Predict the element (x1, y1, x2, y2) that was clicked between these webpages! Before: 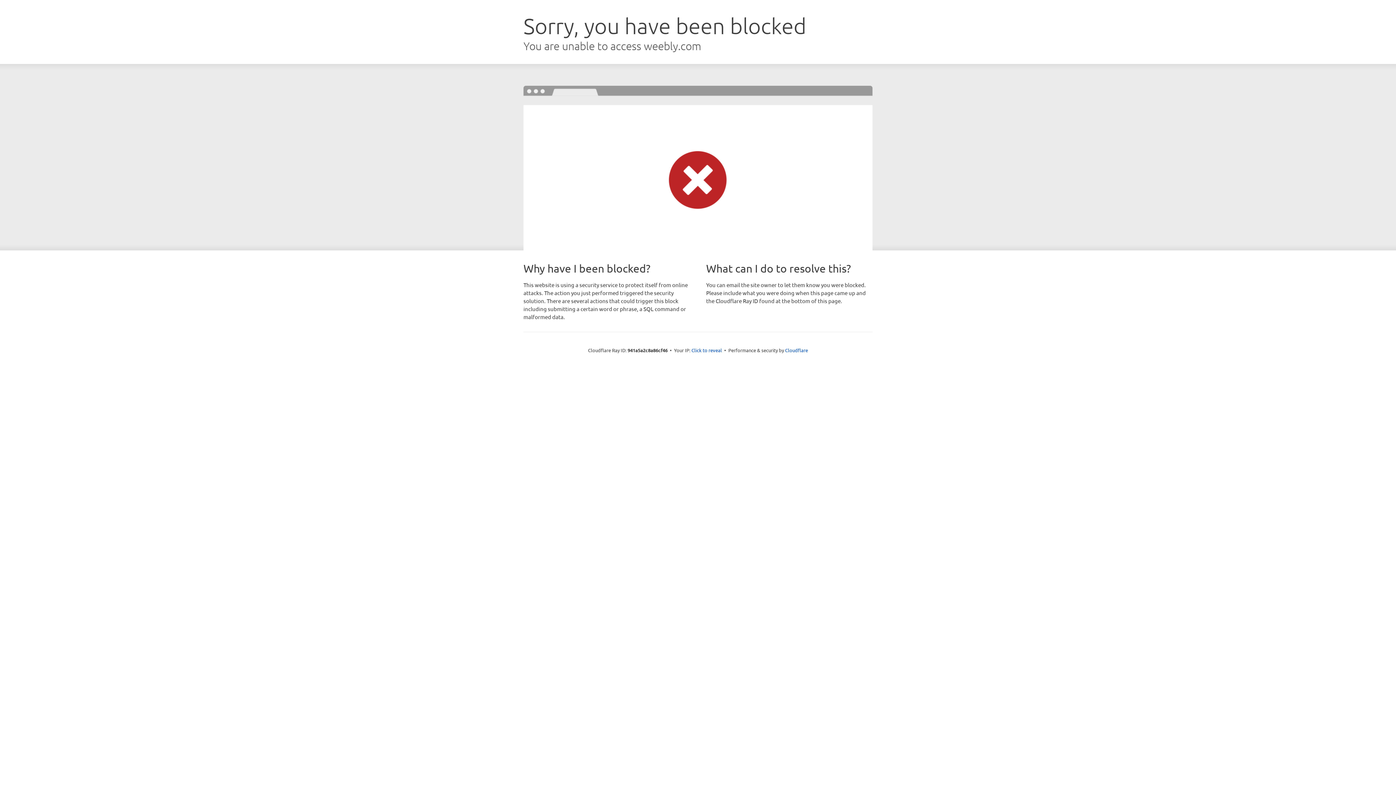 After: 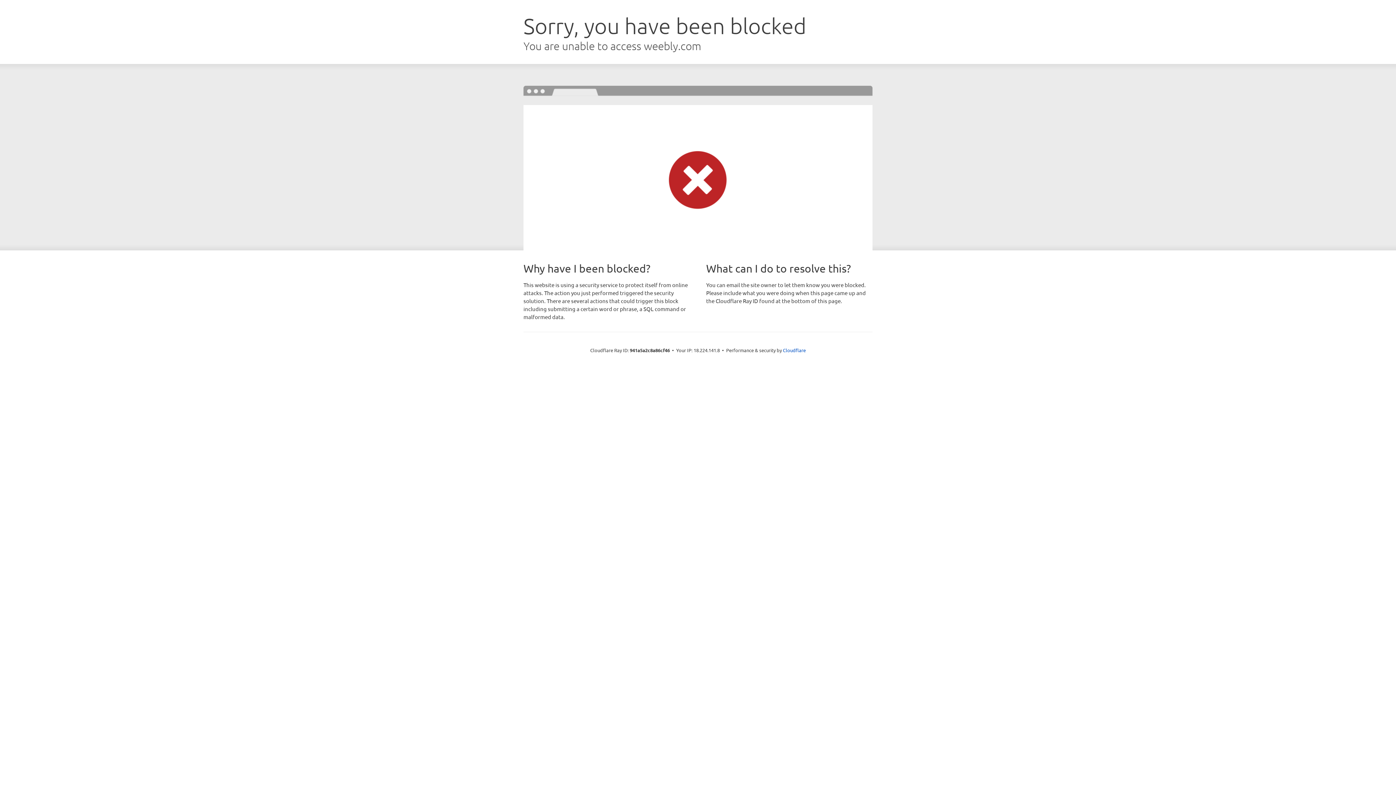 Action: label: Click to reveal bbox: (691, 346, 722, 353)